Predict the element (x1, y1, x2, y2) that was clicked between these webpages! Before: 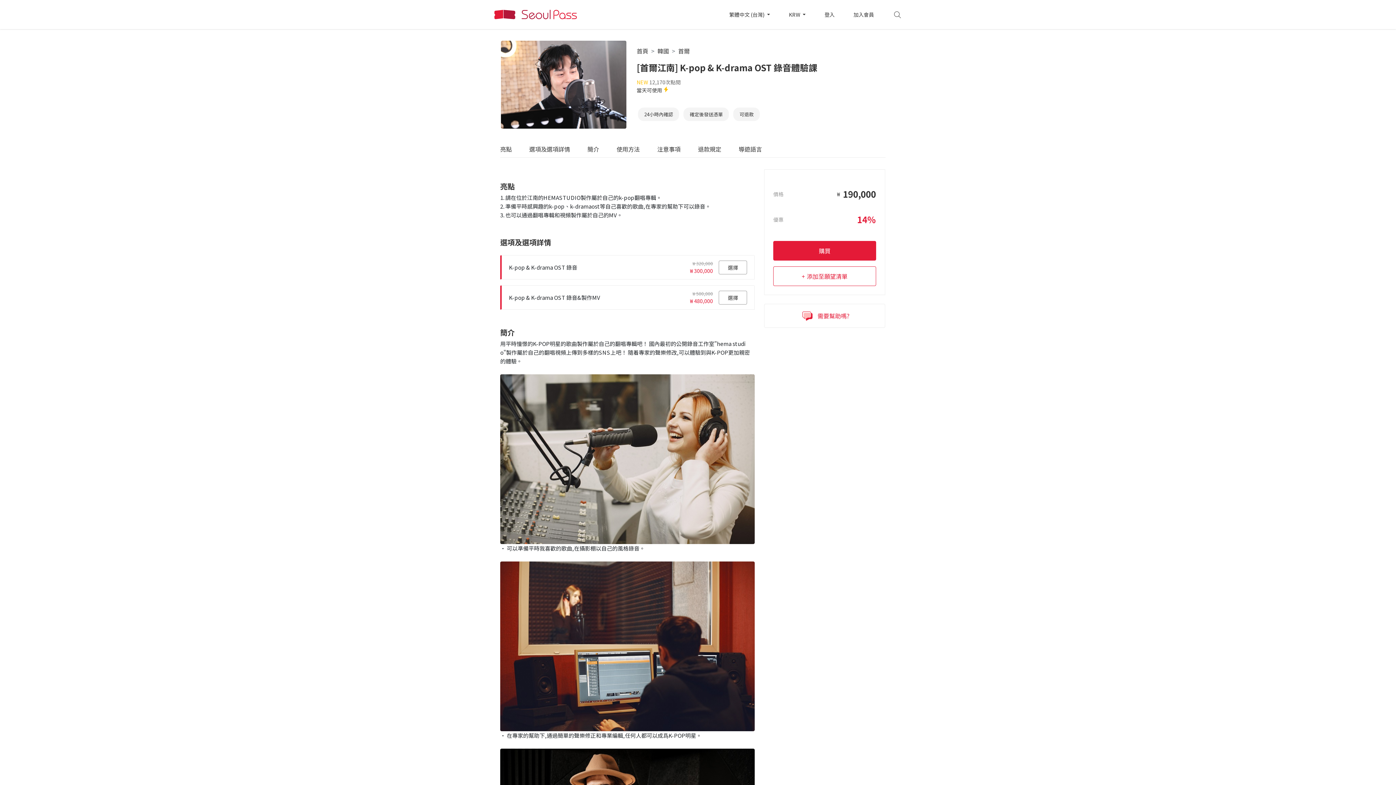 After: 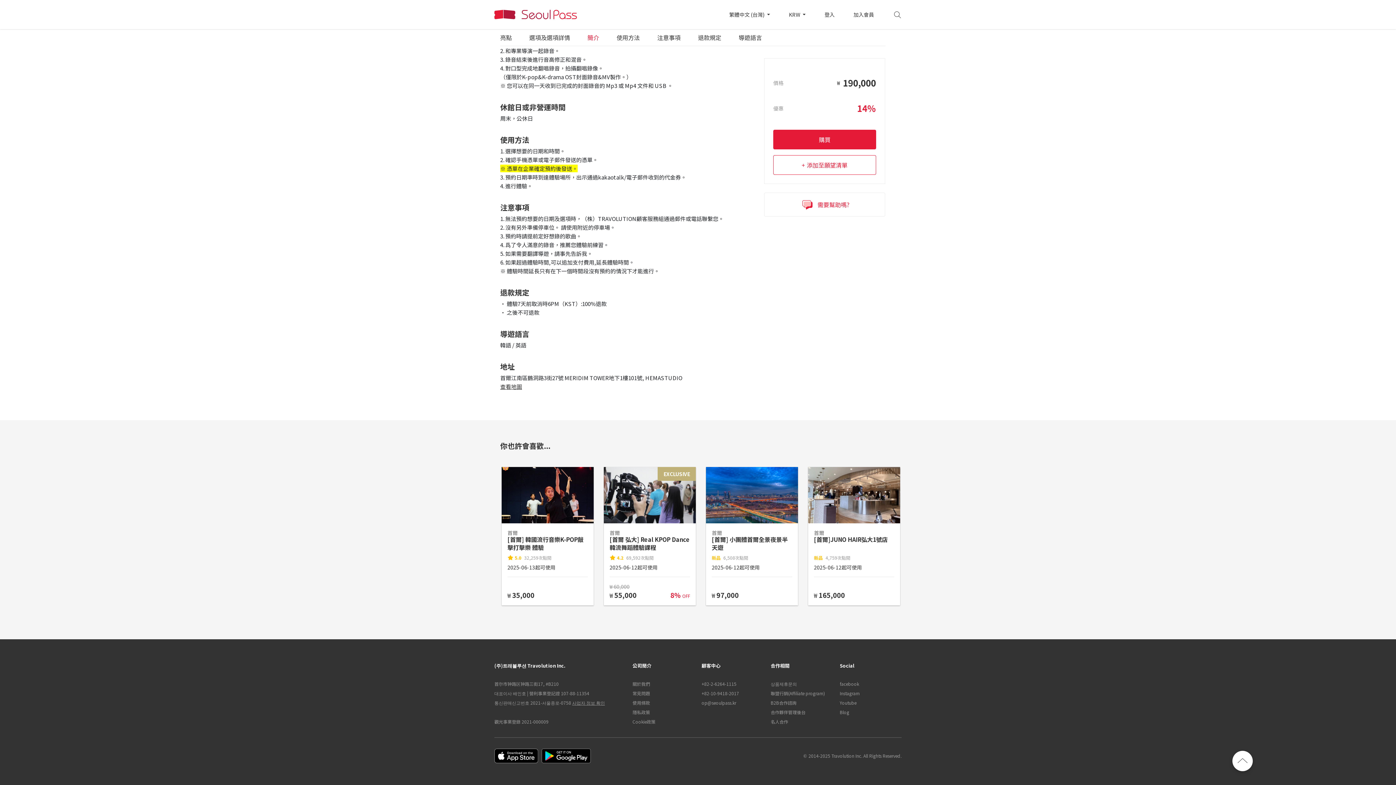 Action: label: 退款規定 bbox: (698, 140, 721, 157)